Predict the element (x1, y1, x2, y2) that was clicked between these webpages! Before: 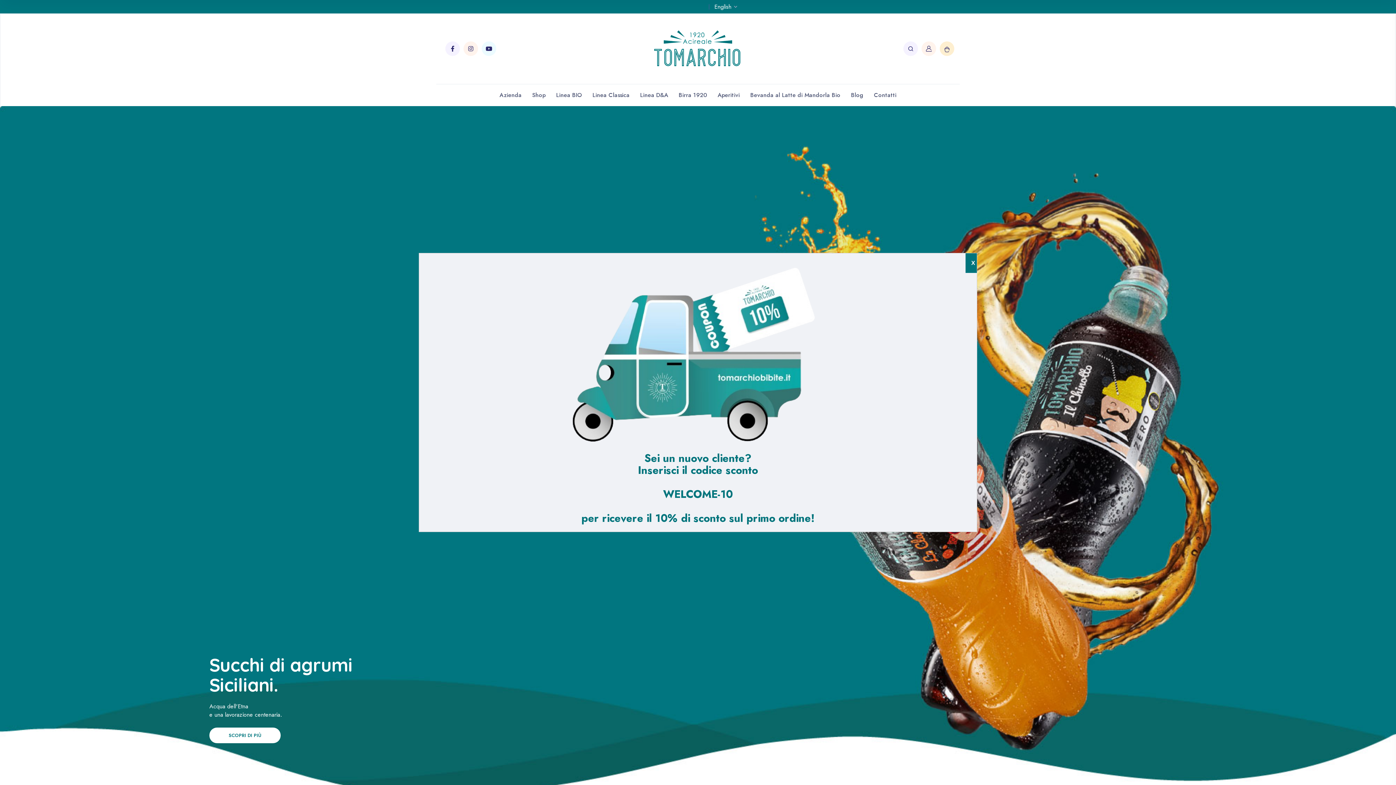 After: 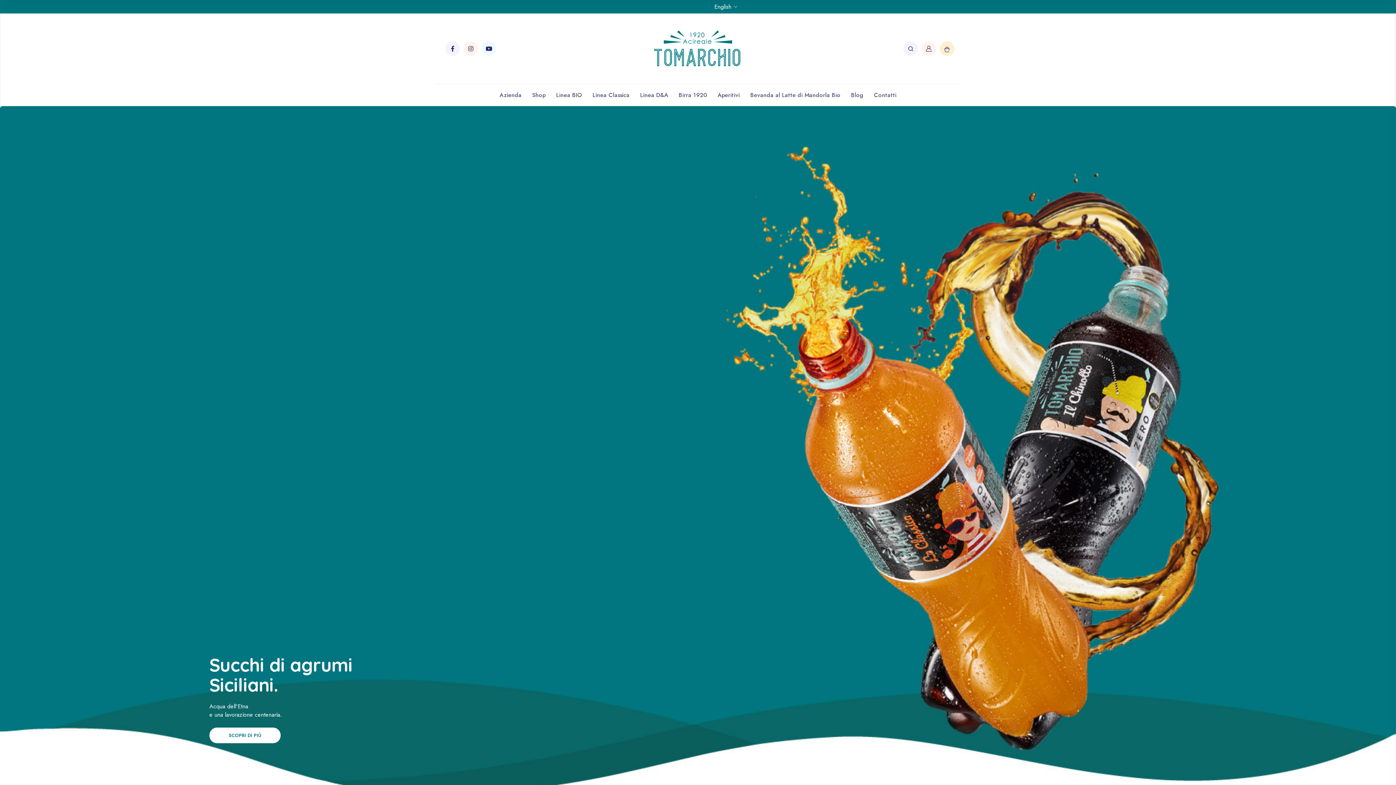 Action: bbox: (965, 253, 977, 272) label: X